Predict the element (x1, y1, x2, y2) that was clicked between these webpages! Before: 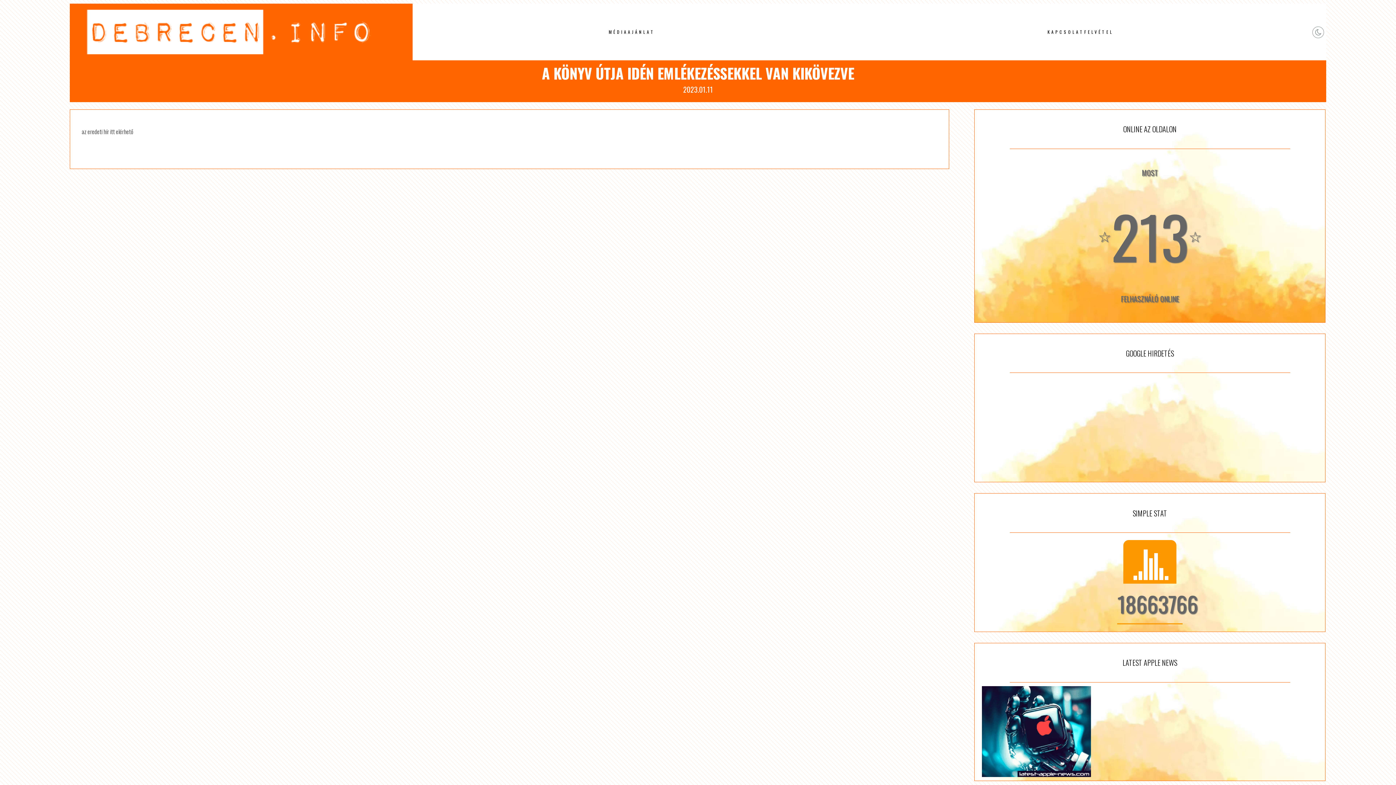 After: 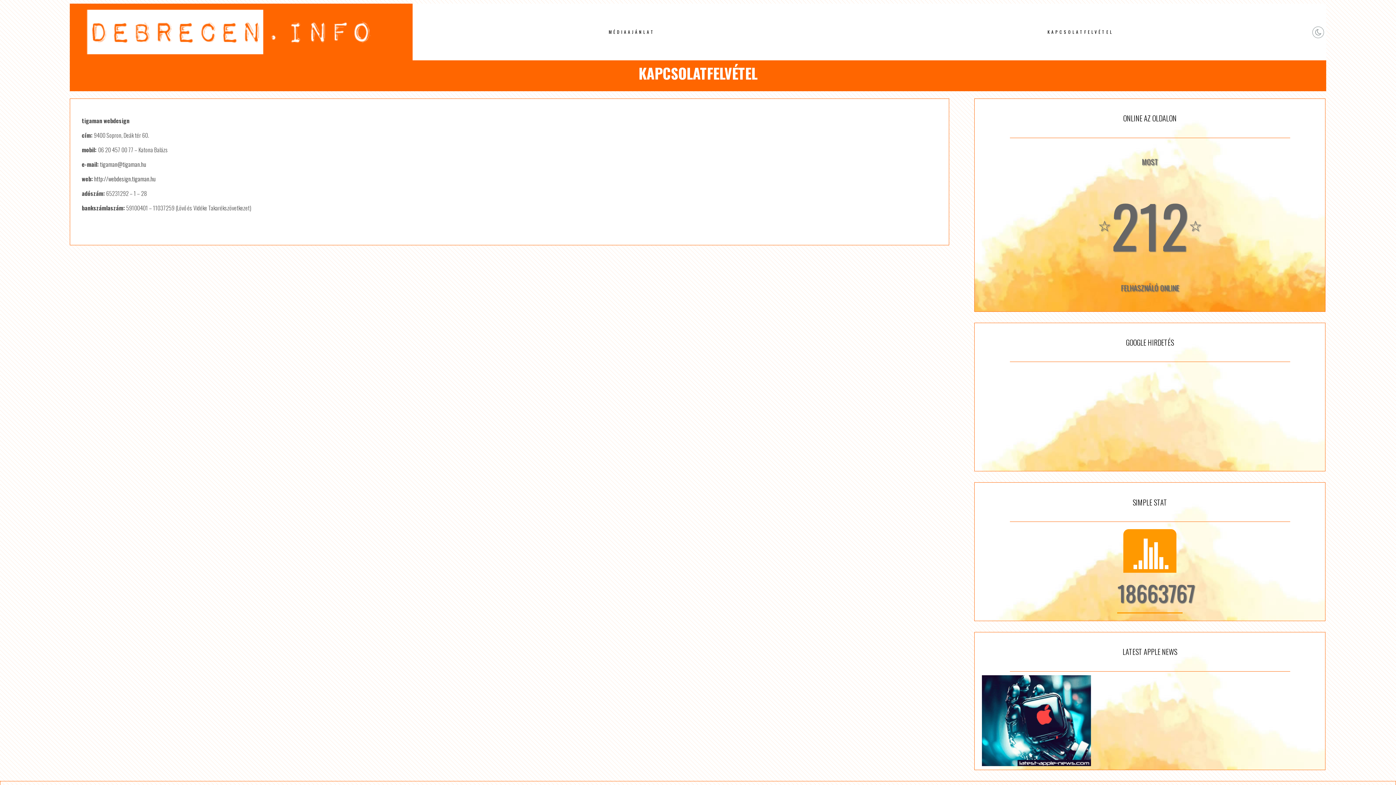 Action: label: KAPCSOLATFELVÉTEL bbox: (1044, 25, 1117, 38)